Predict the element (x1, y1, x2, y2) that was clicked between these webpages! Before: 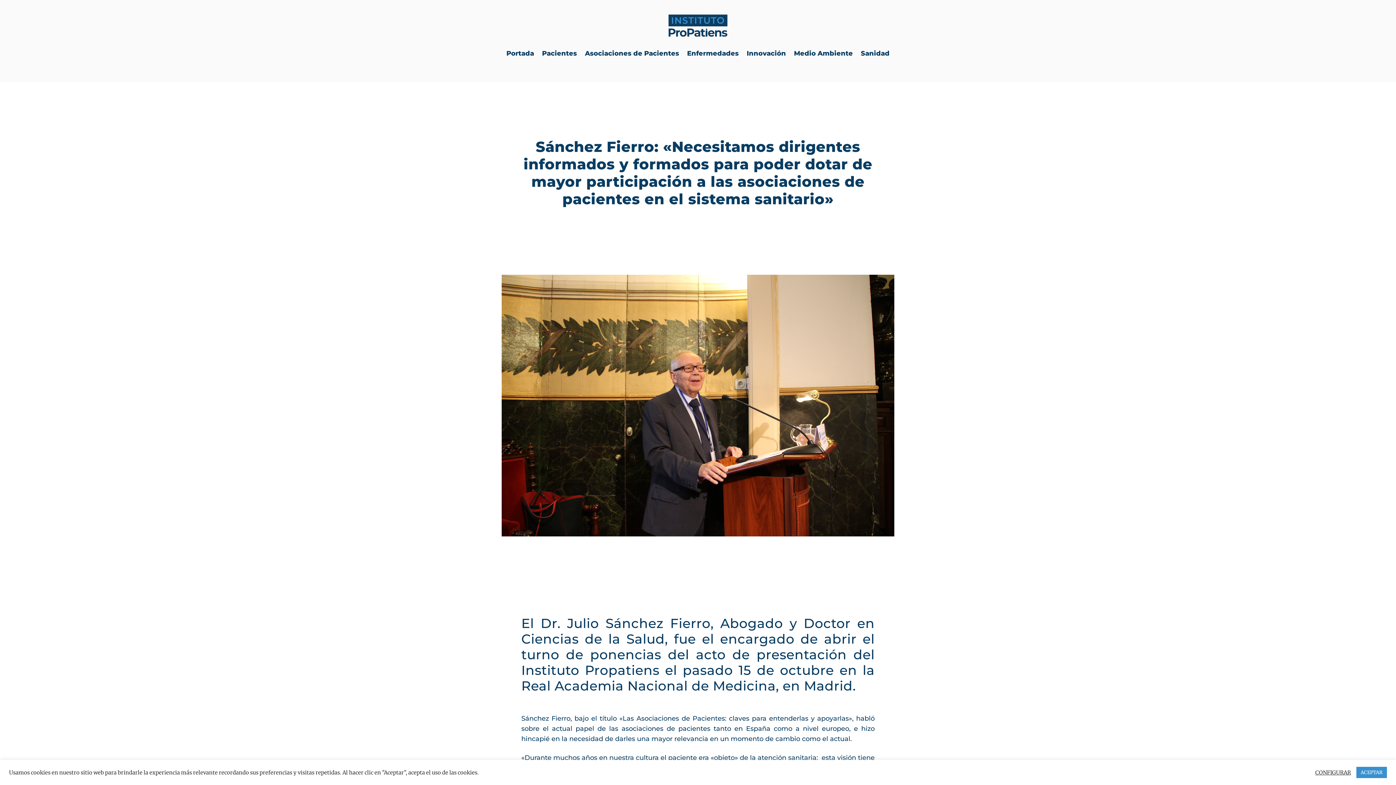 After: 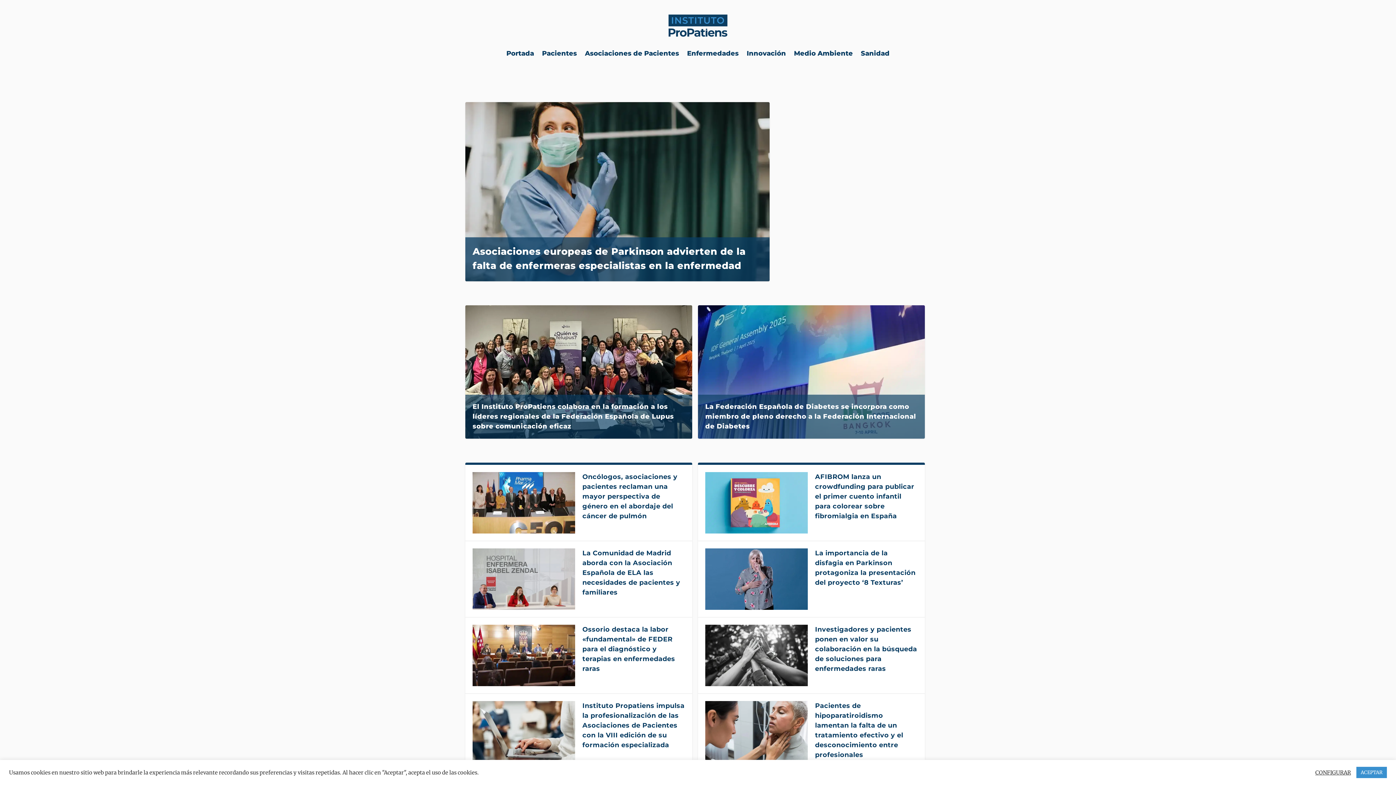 Action: bbox: (861, 36, 889, 70) label: Sanidad